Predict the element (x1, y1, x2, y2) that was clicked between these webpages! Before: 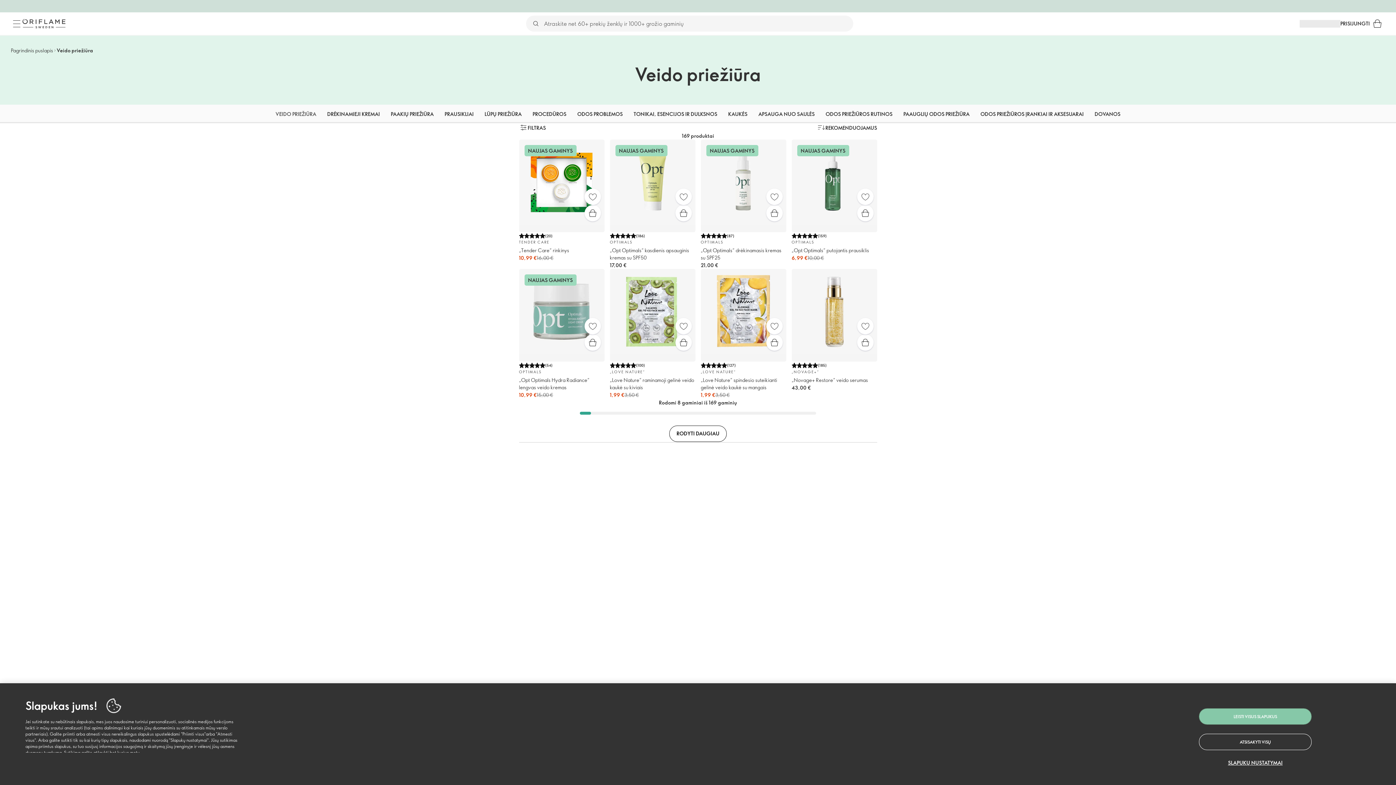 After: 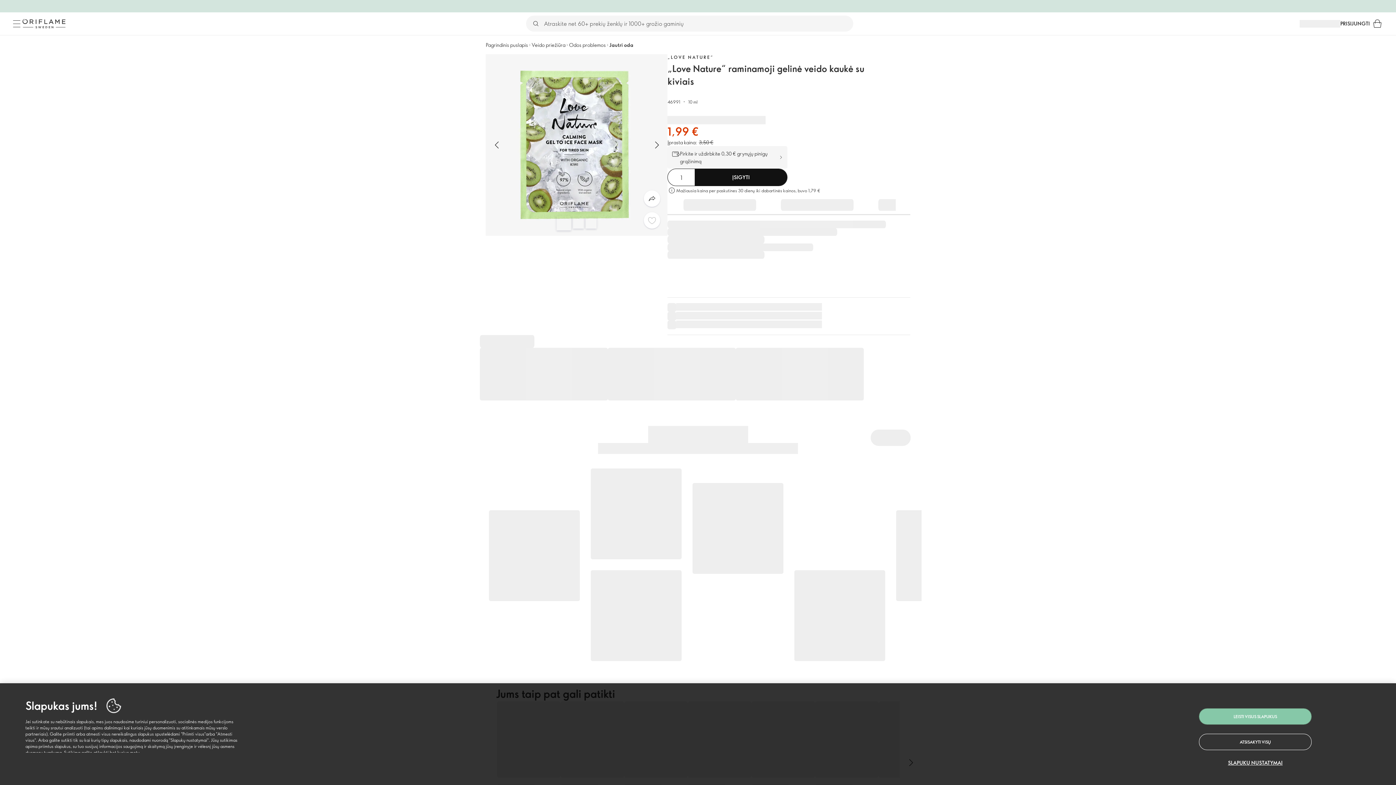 Action: label: Greitas pirkimas bbox: (675, 334, 691, 351)